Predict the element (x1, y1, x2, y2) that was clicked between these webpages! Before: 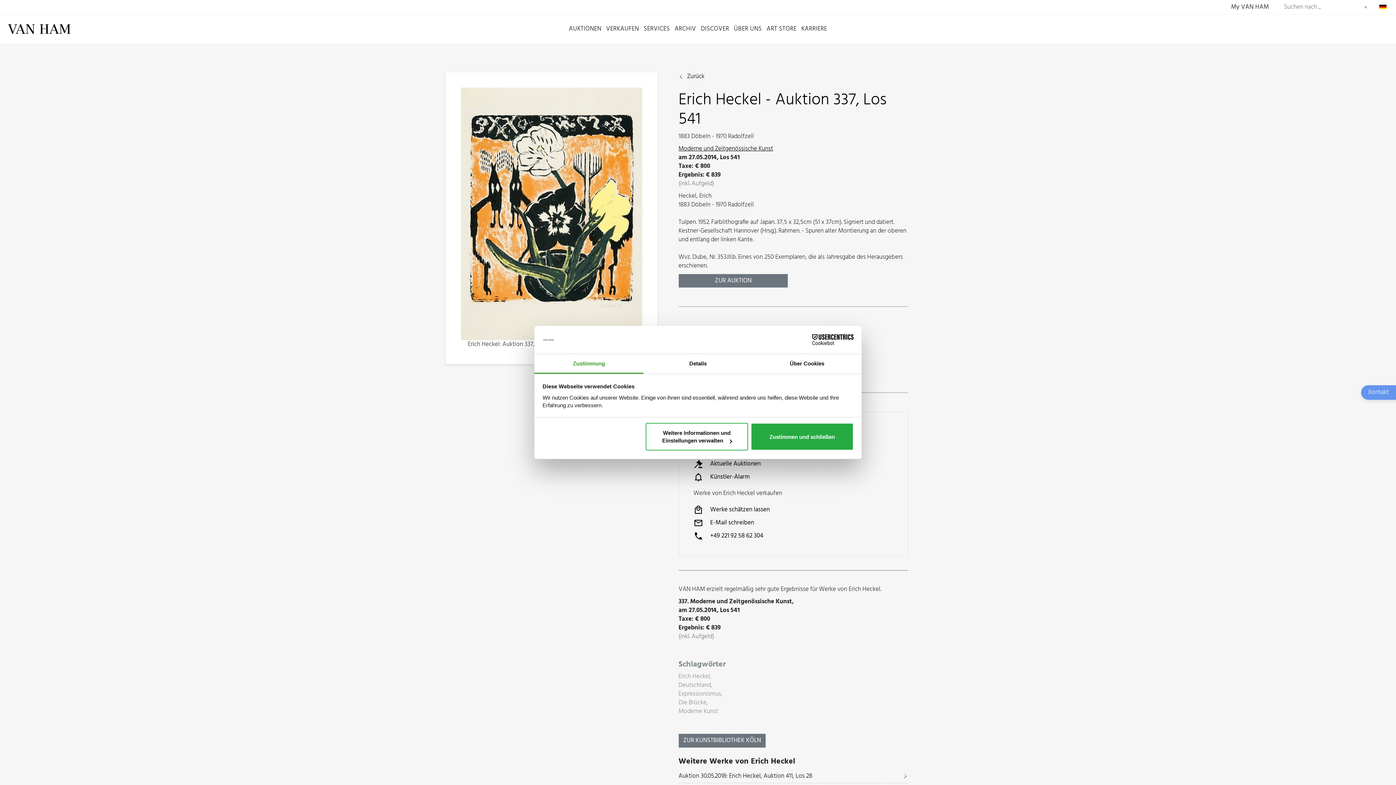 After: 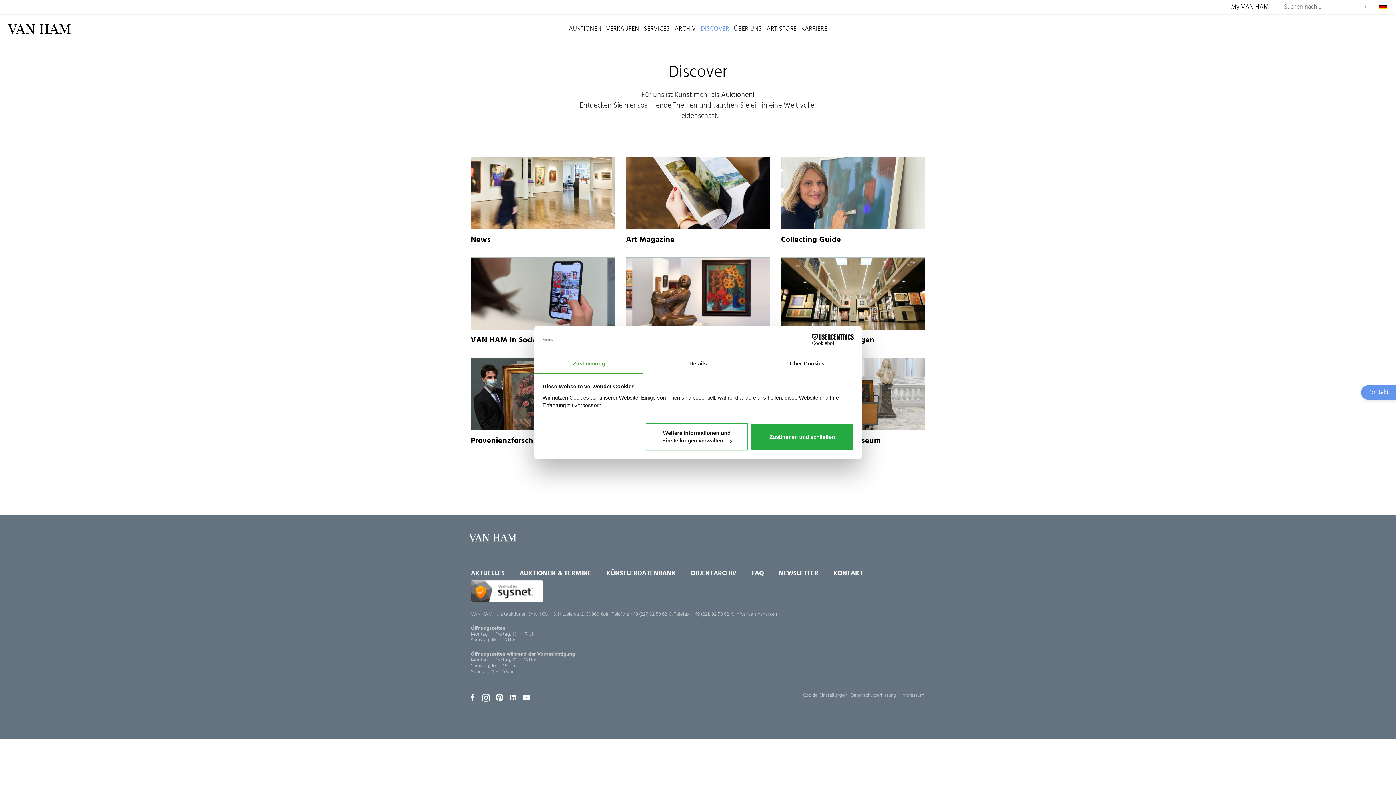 Action: label: DISCOVER bbox: (701, 24, 729, 33)